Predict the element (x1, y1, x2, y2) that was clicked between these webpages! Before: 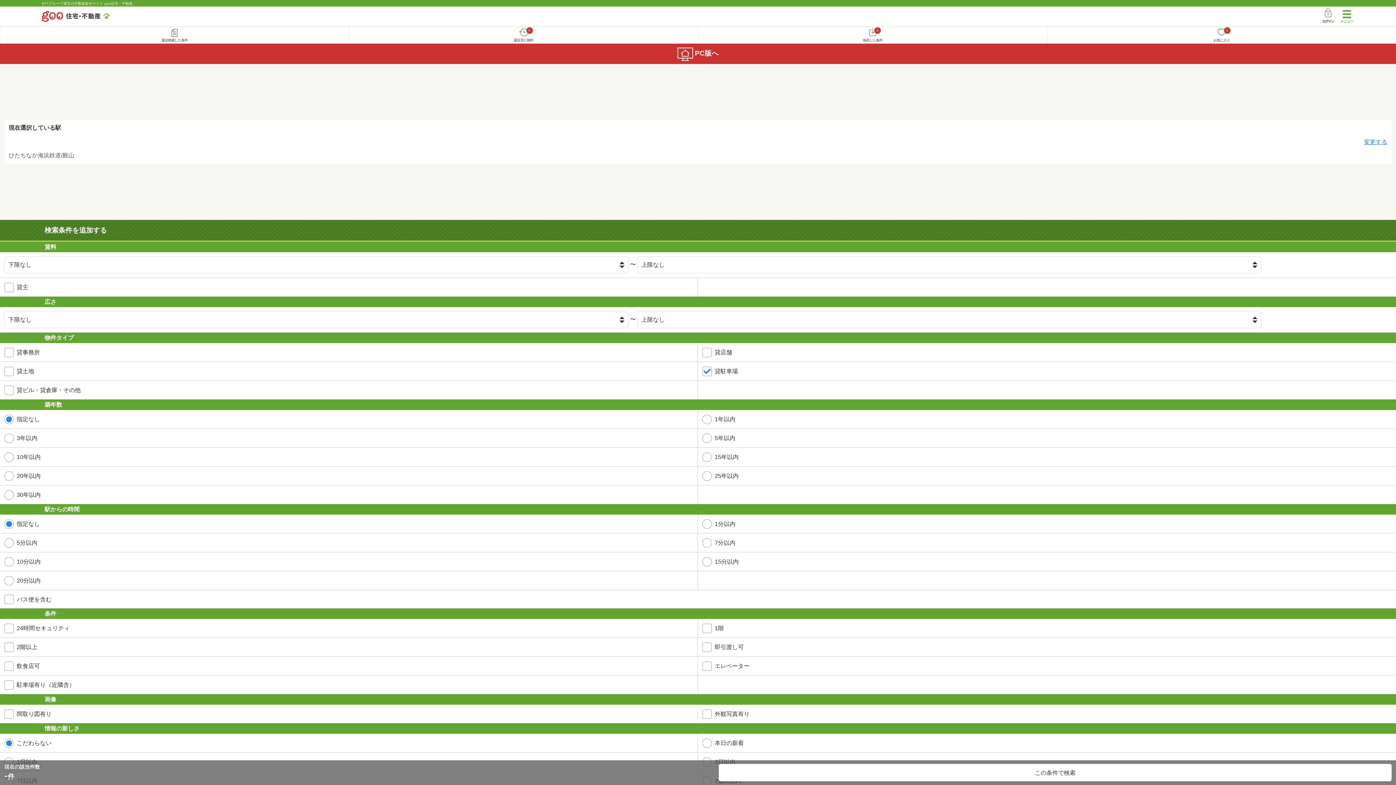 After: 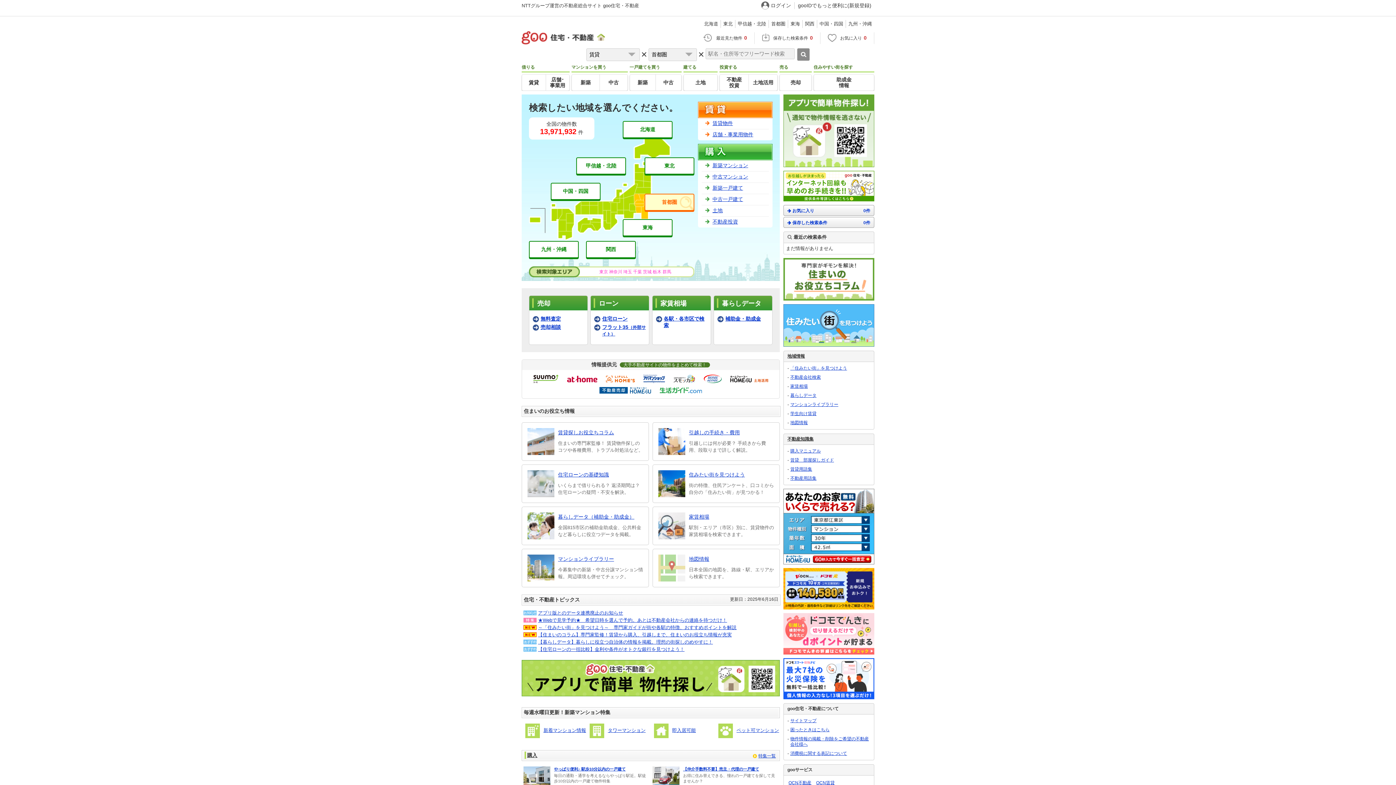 Action: label: PC版へ bbox: (0, 43, 1396, 64)